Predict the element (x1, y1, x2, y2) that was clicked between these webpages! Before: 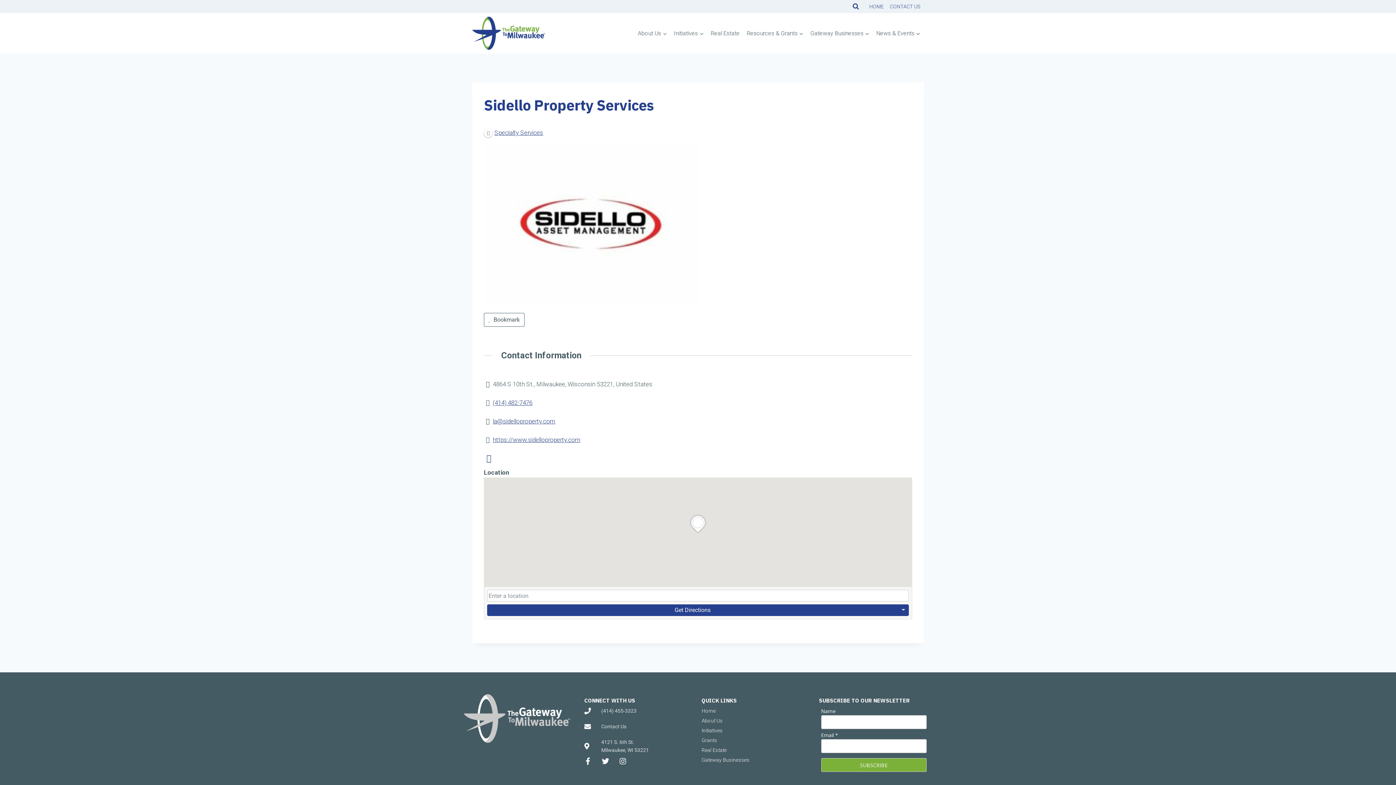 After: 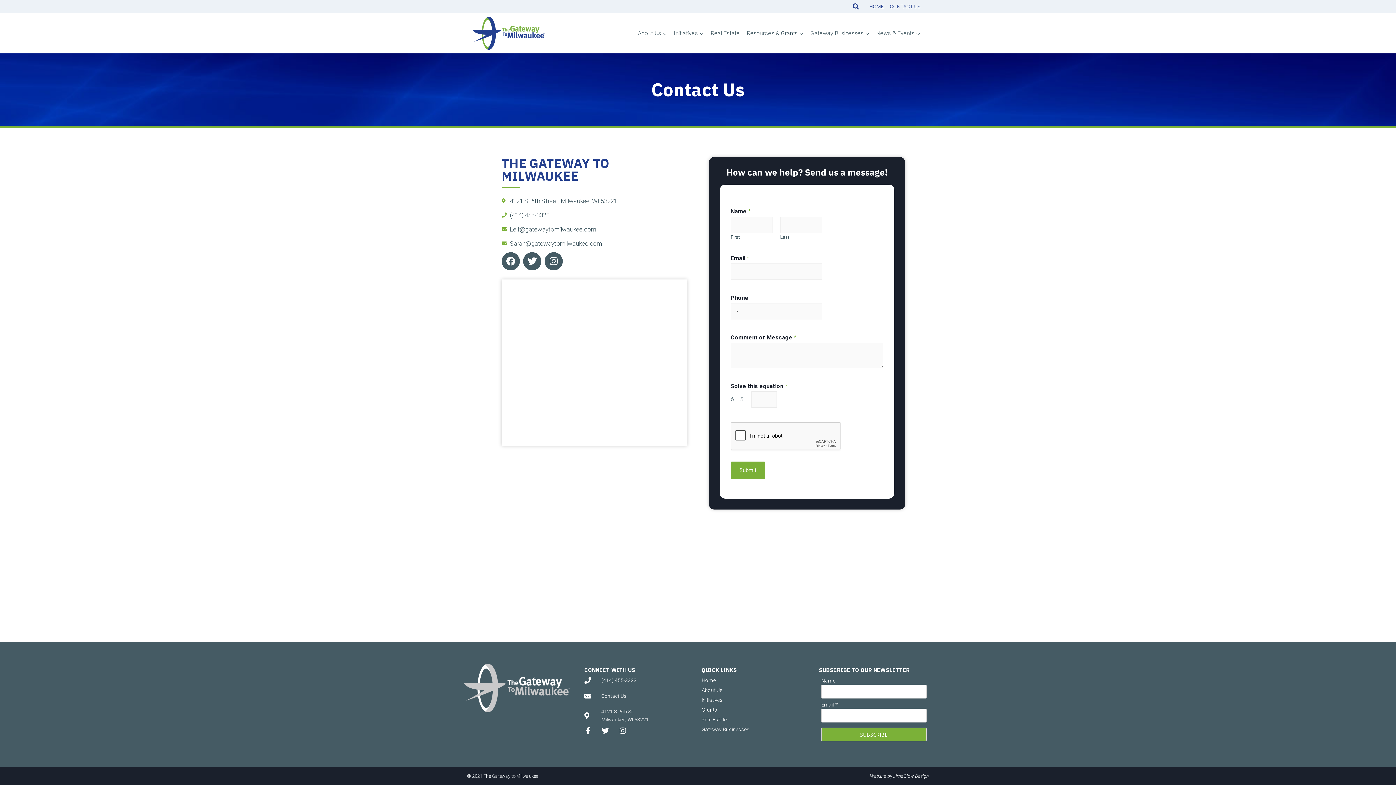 Action: label: CONTACT US bbox: (886, 2, 924, 10)